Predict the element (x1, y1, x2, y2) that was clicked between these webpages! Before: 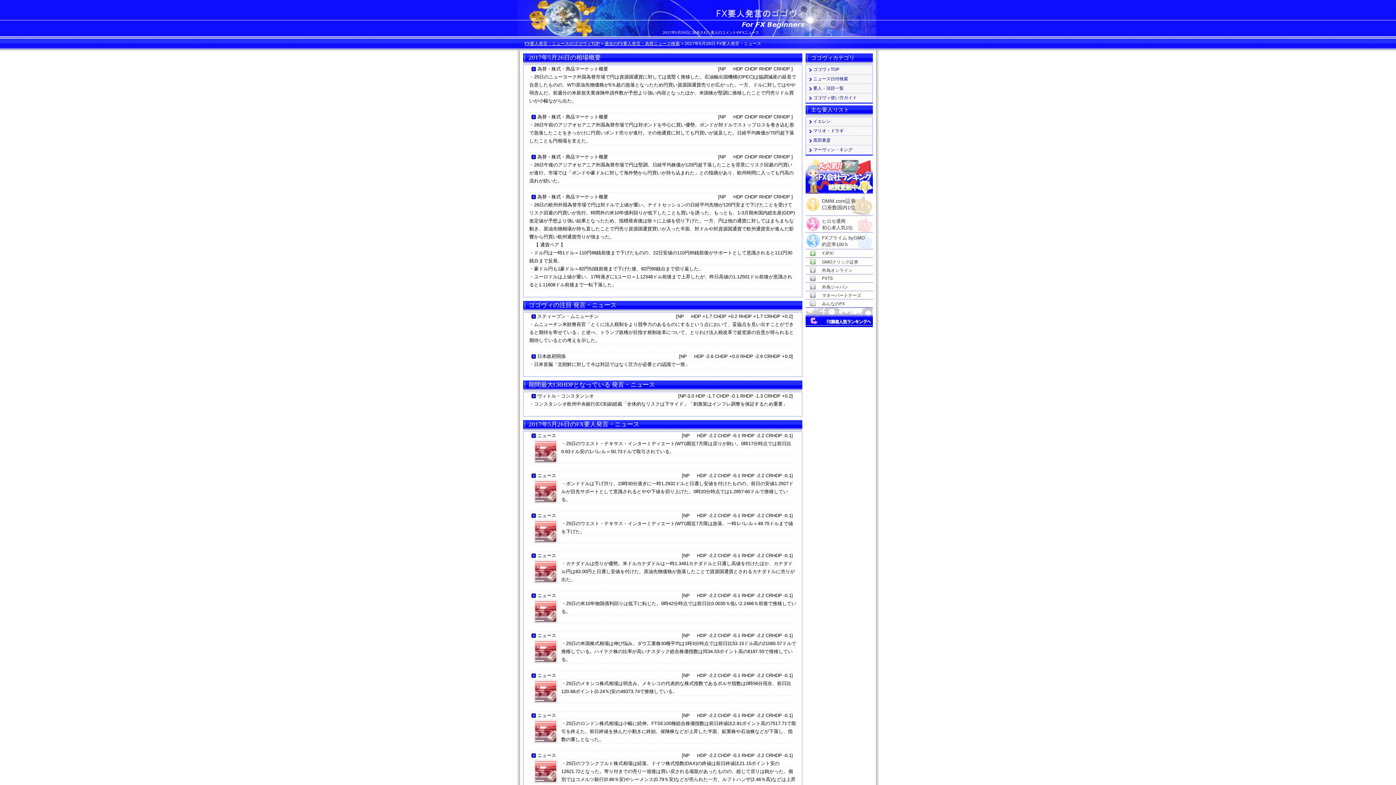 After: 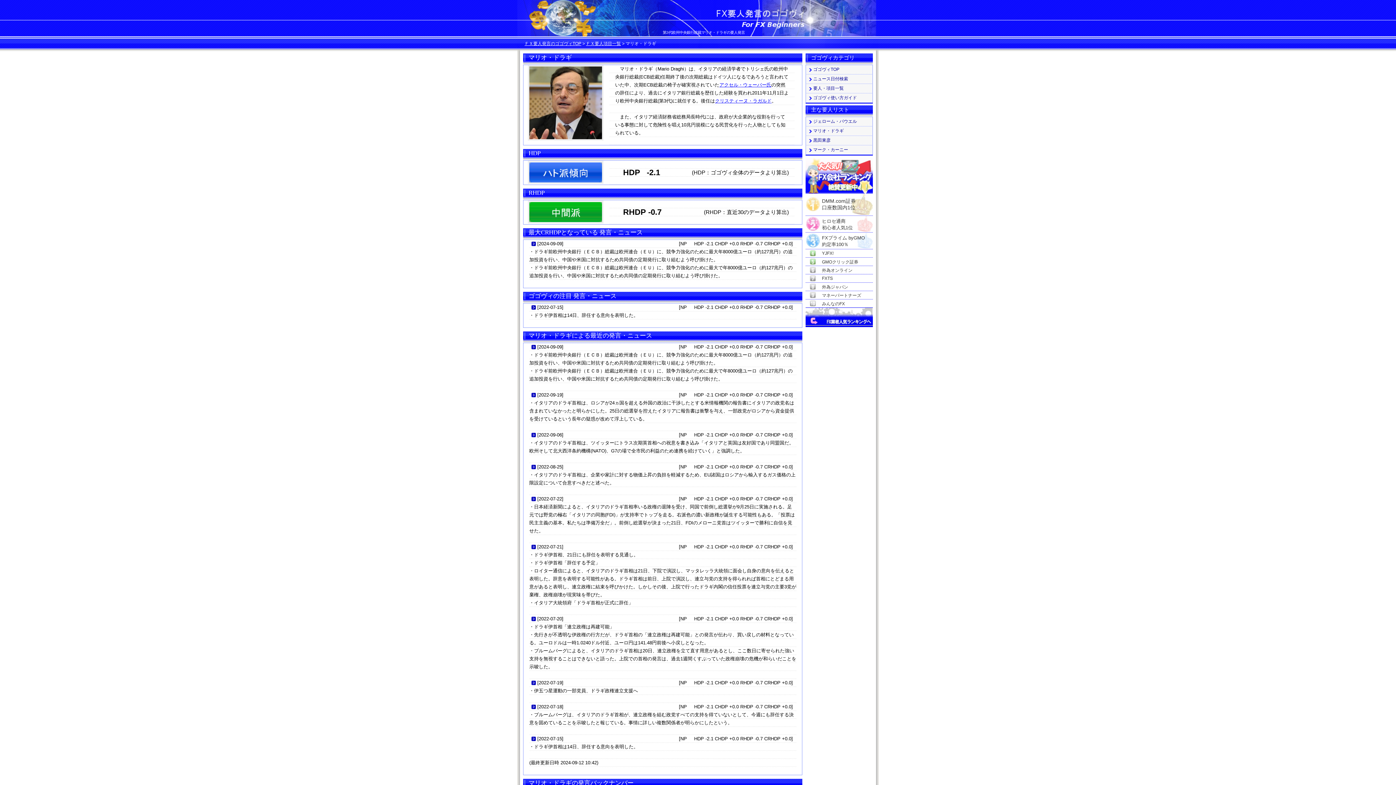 Action: bbox: (806, 126, 872, 135) label: マリオ・ドラギ